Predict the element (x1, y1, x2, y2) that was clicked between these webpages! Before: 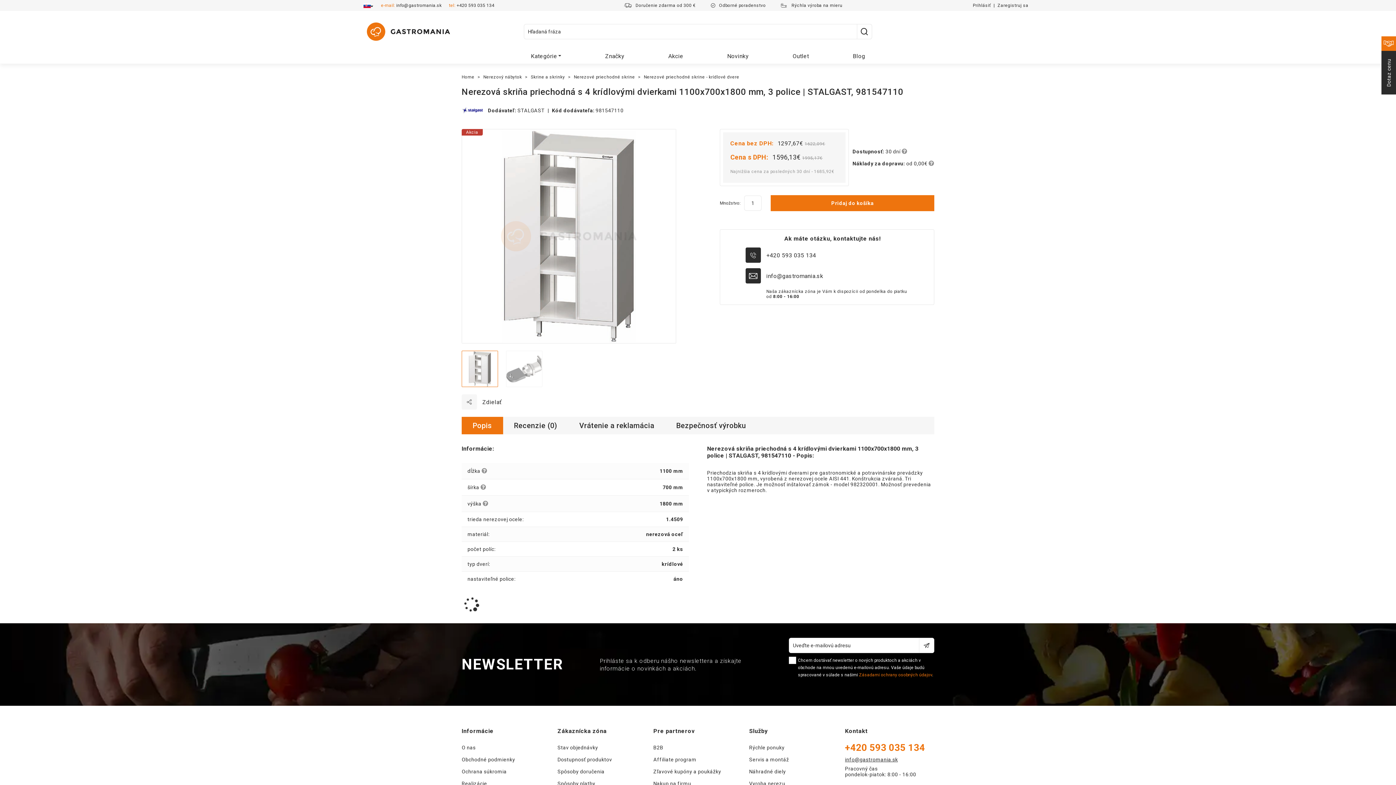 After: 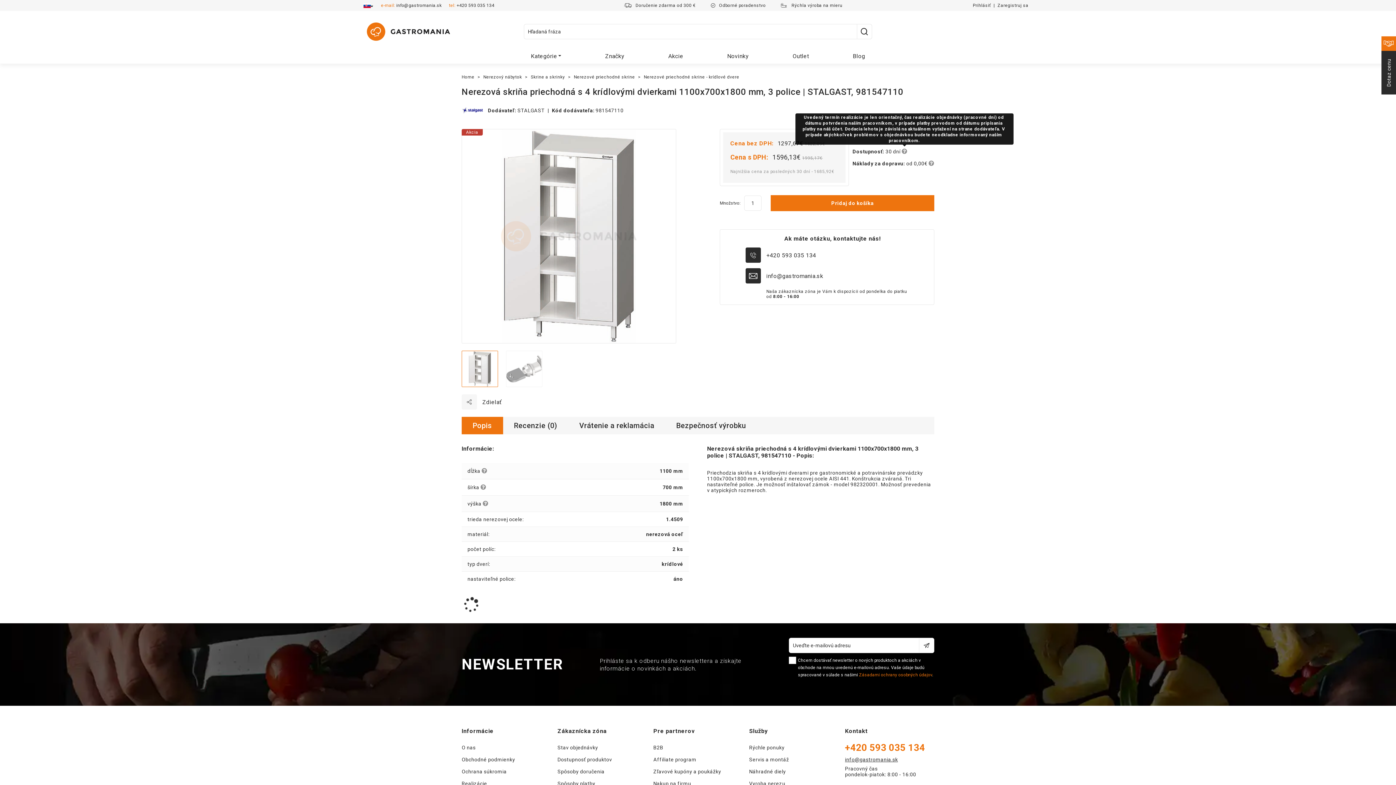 Action: bbox: (902, 147, 907, 155) label: 